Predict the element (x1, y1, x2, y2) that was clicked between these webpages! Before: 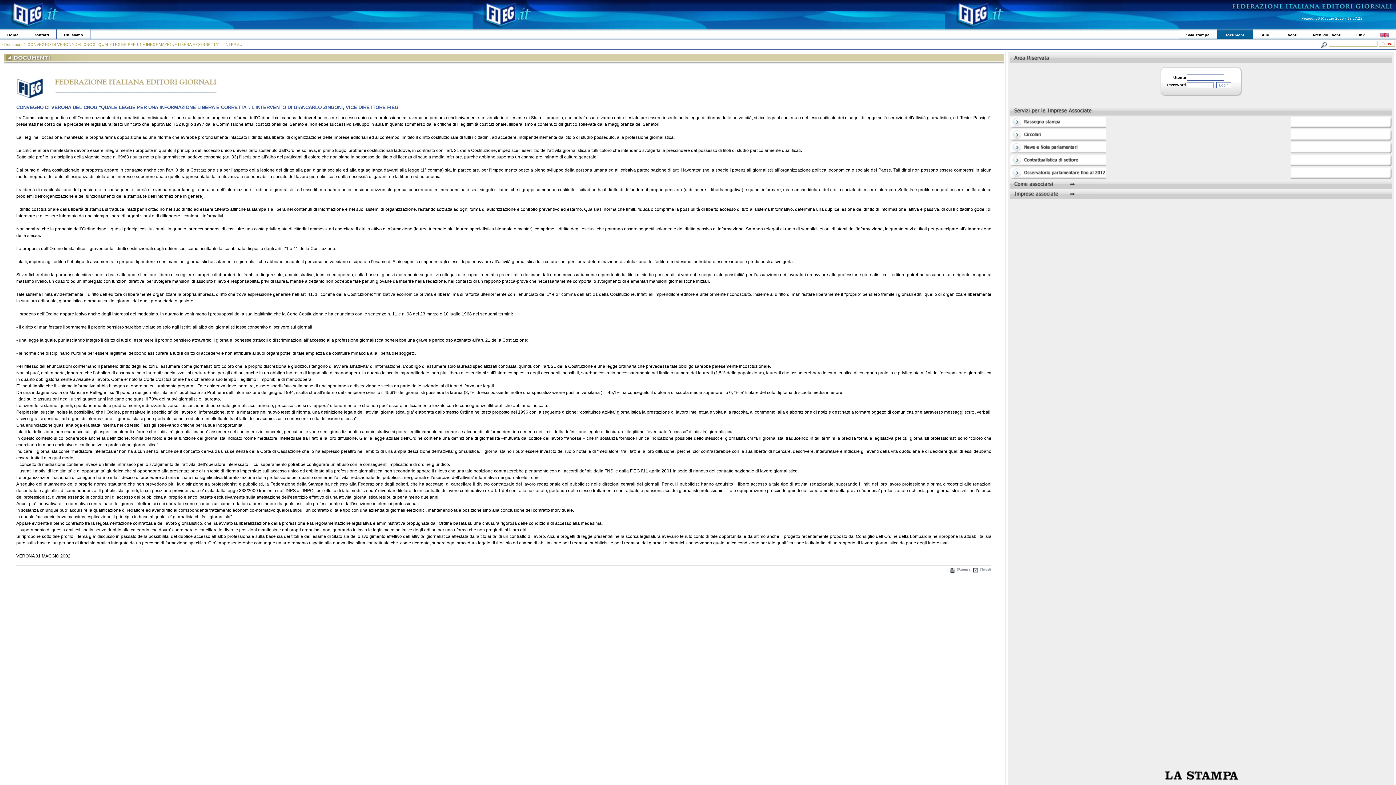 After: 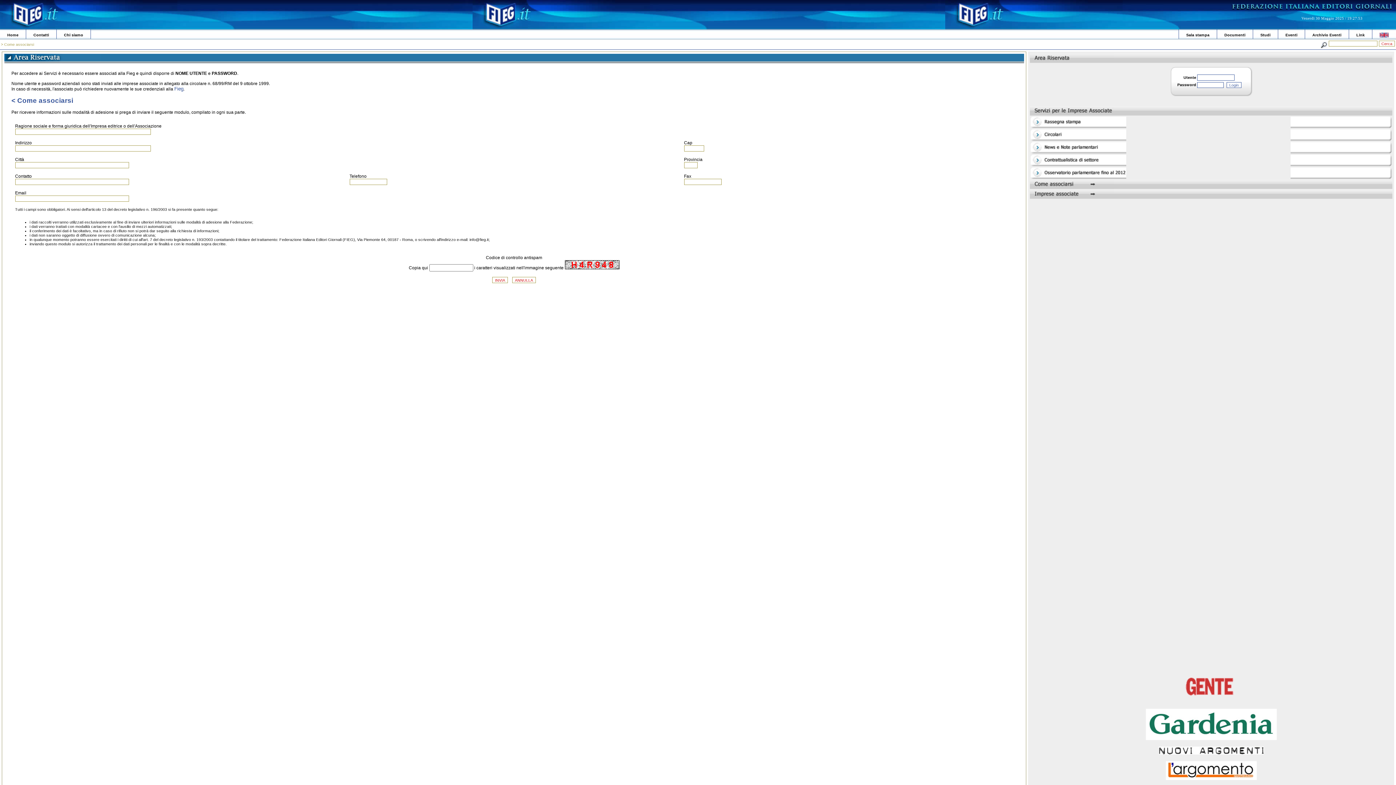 Action: bbox: (1009, 184, 1093, 190)